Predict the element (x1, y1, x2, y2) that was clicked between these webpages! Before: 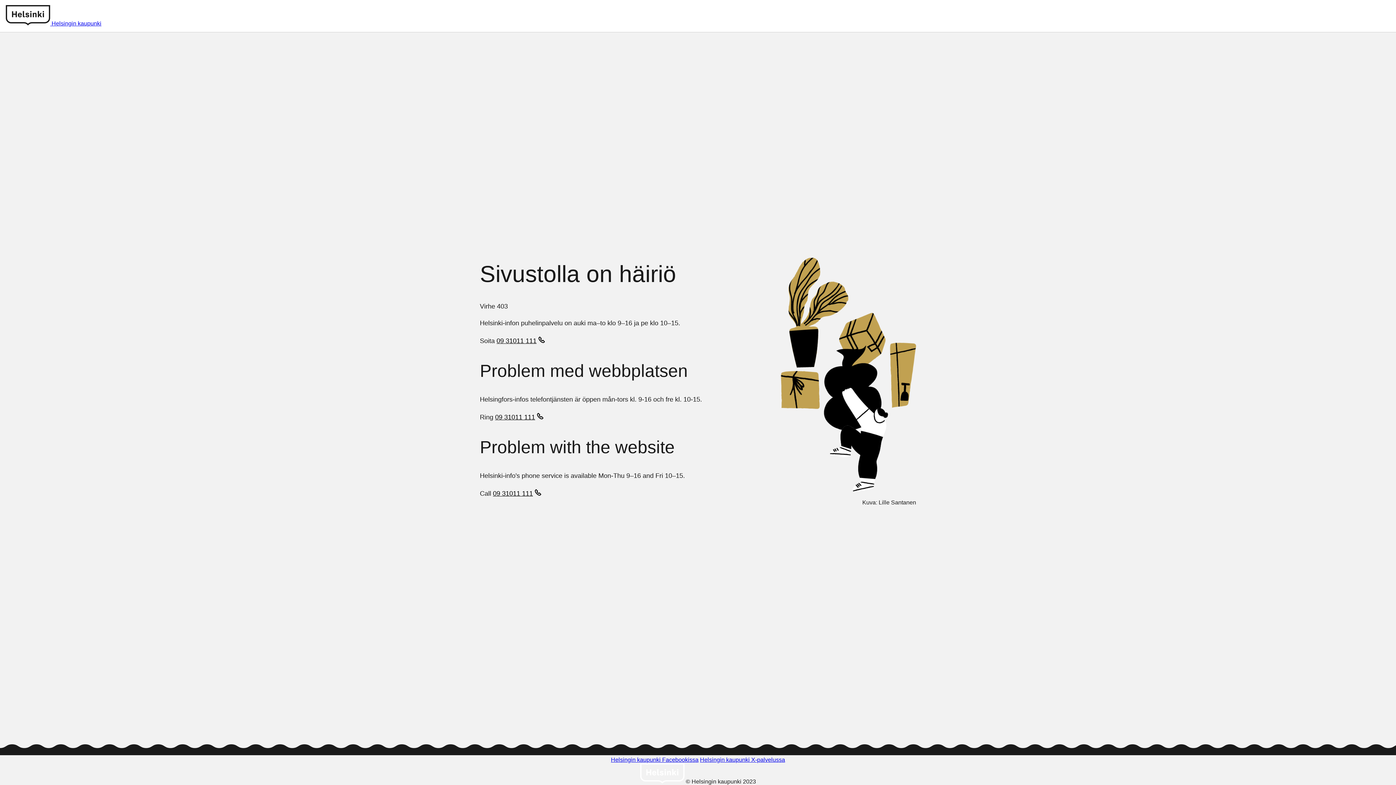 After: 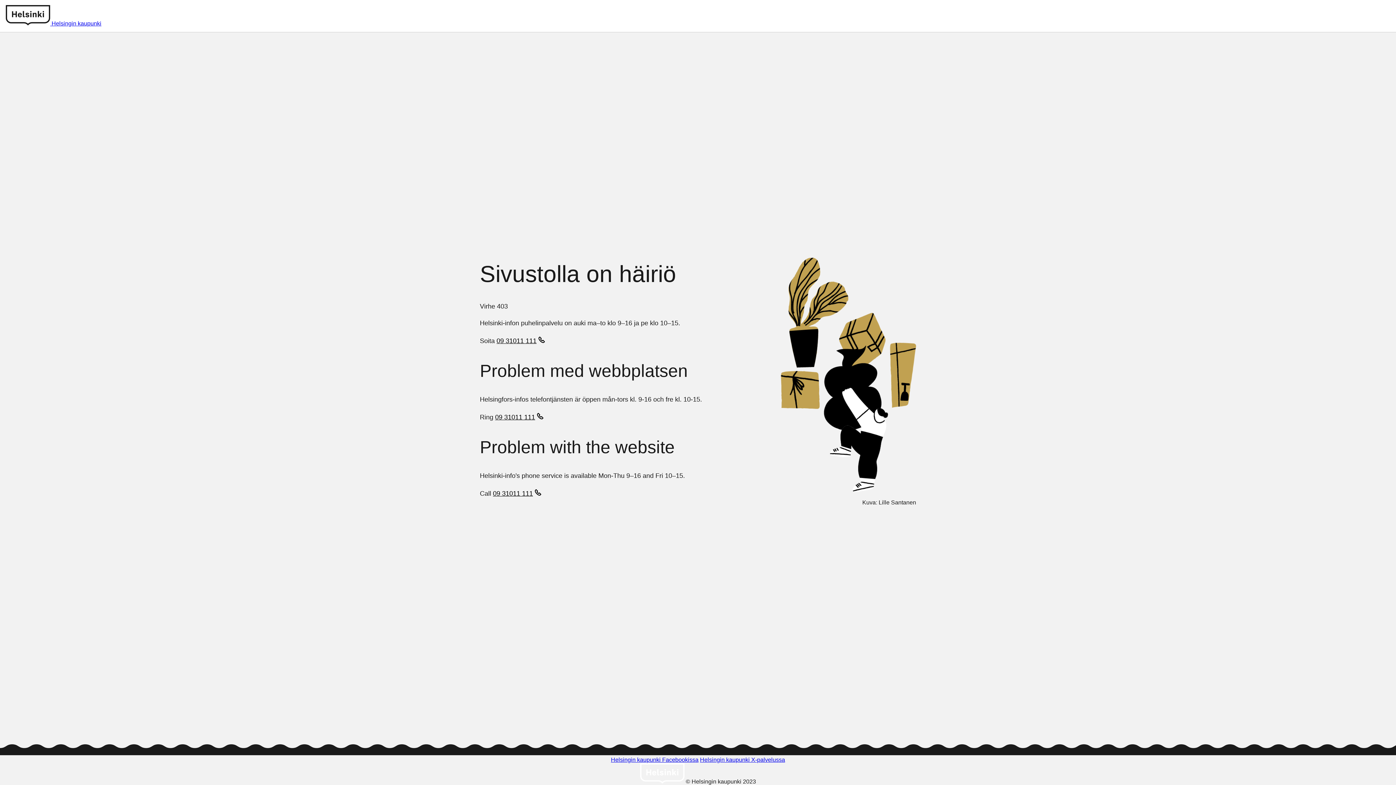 Action: bbox: (495, 413, 545, 422) label: 09 31011 111